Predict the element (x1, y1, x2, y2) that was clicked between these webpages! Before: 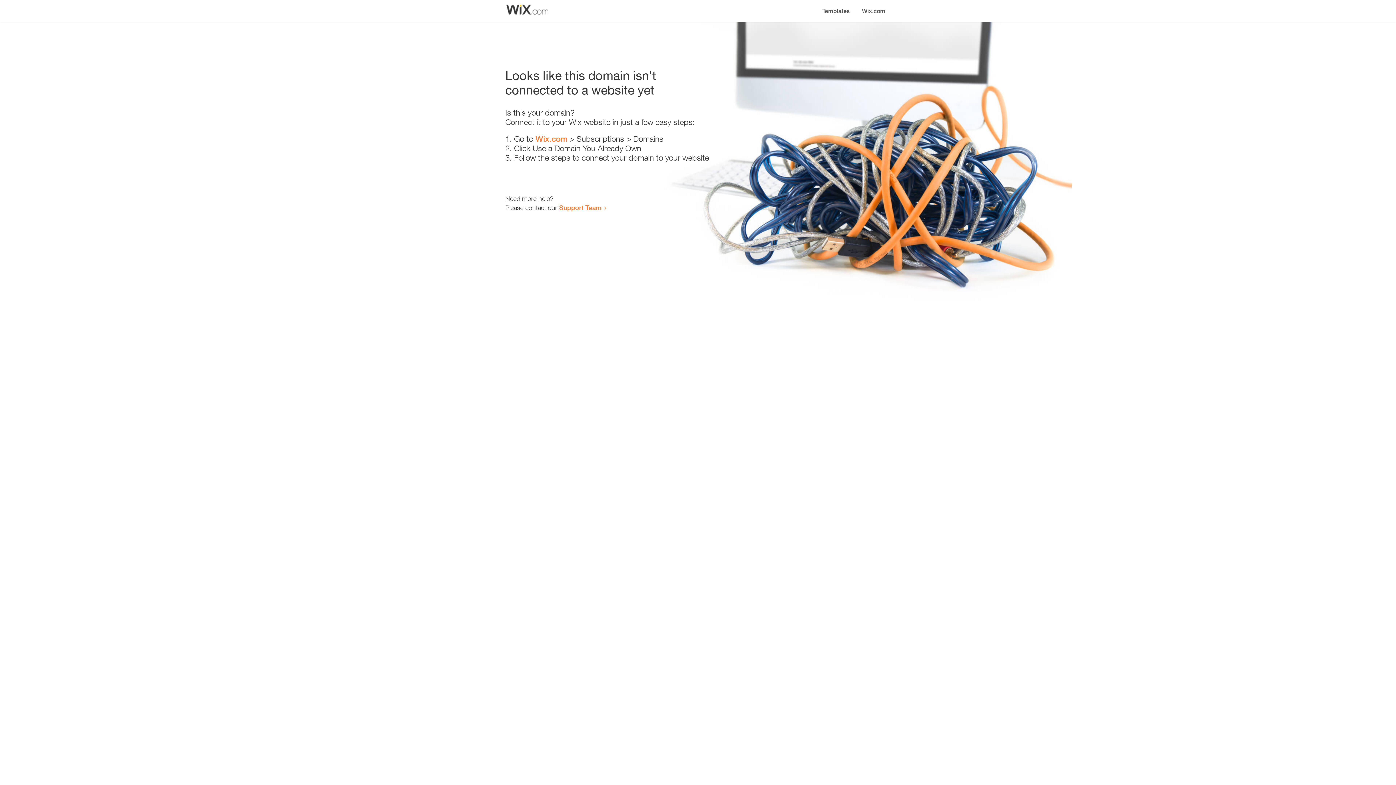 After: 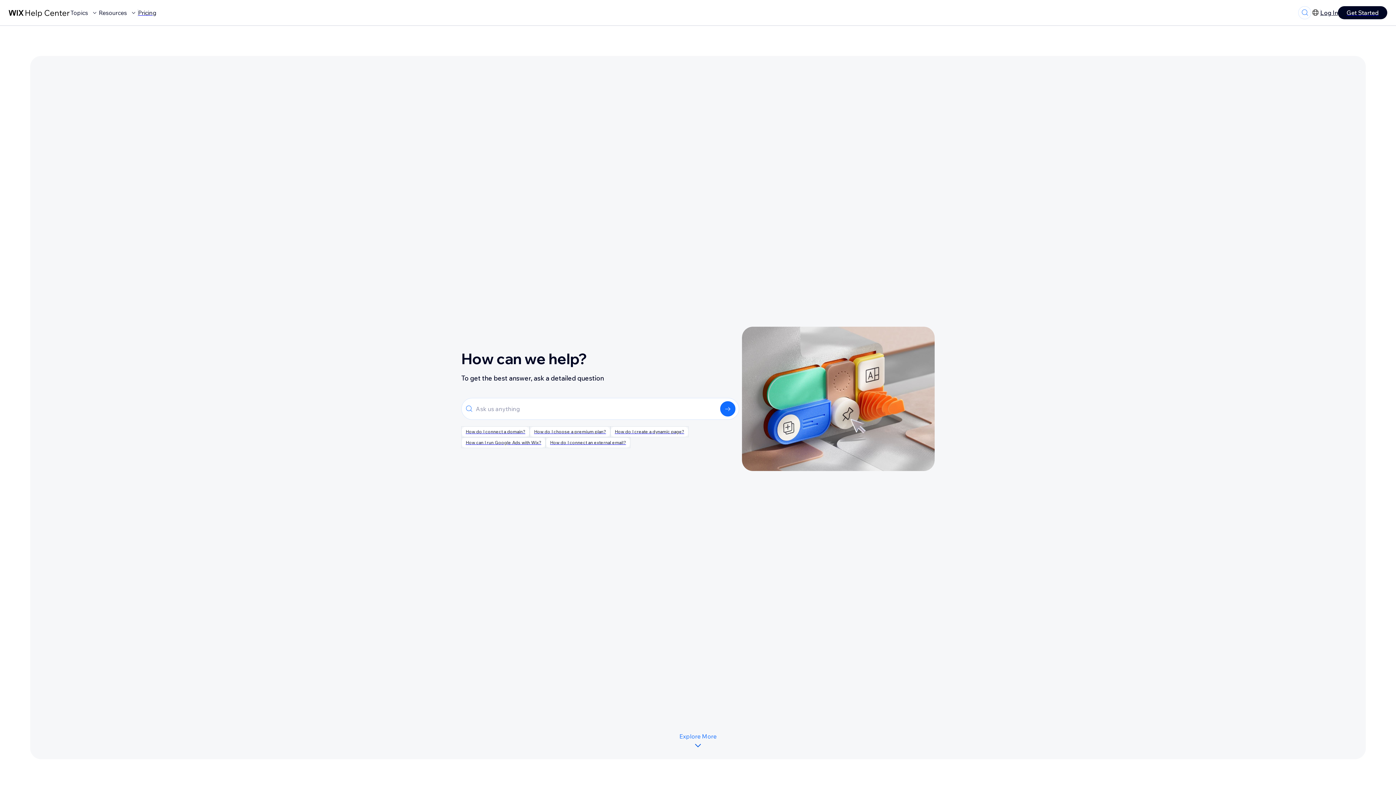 Action: bbox: (559, 203, 601, 211) label: Support Team